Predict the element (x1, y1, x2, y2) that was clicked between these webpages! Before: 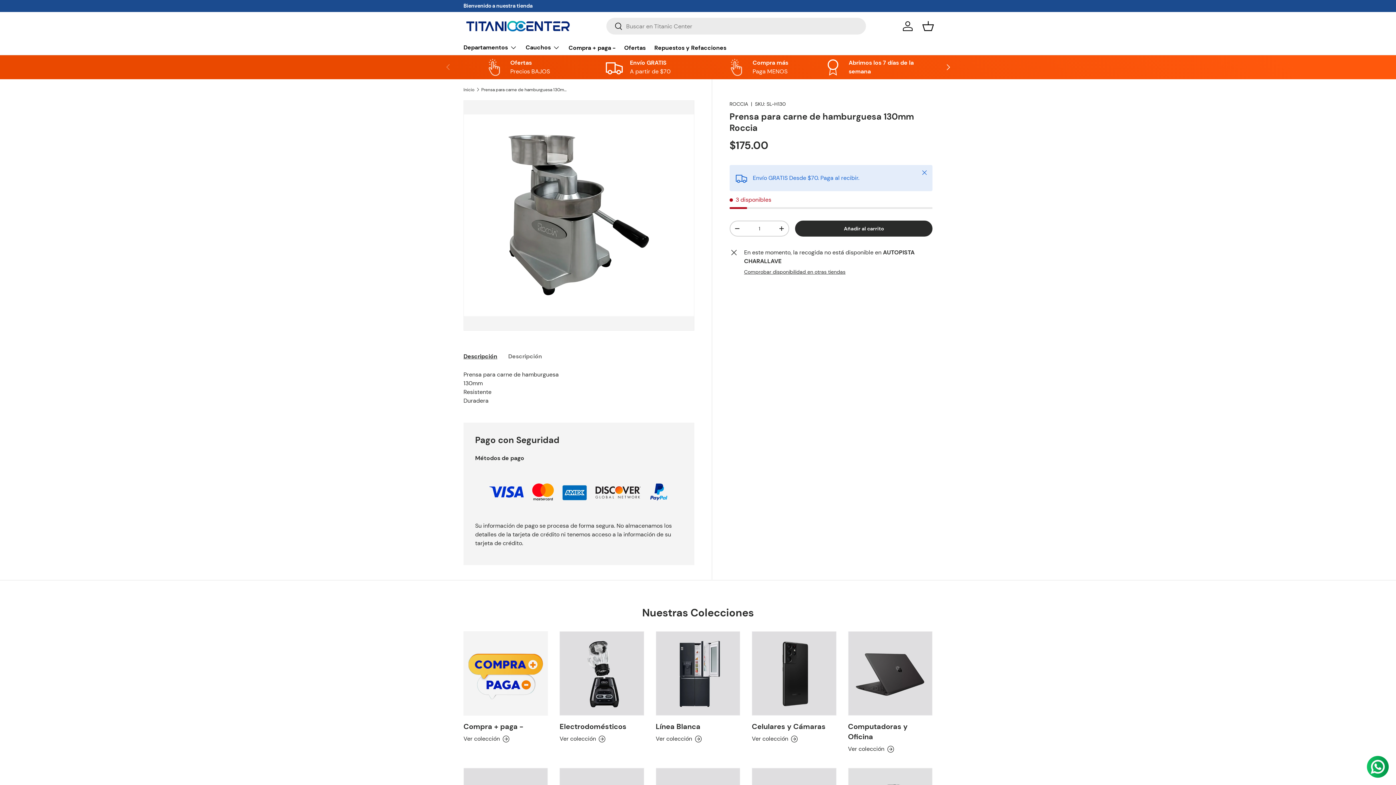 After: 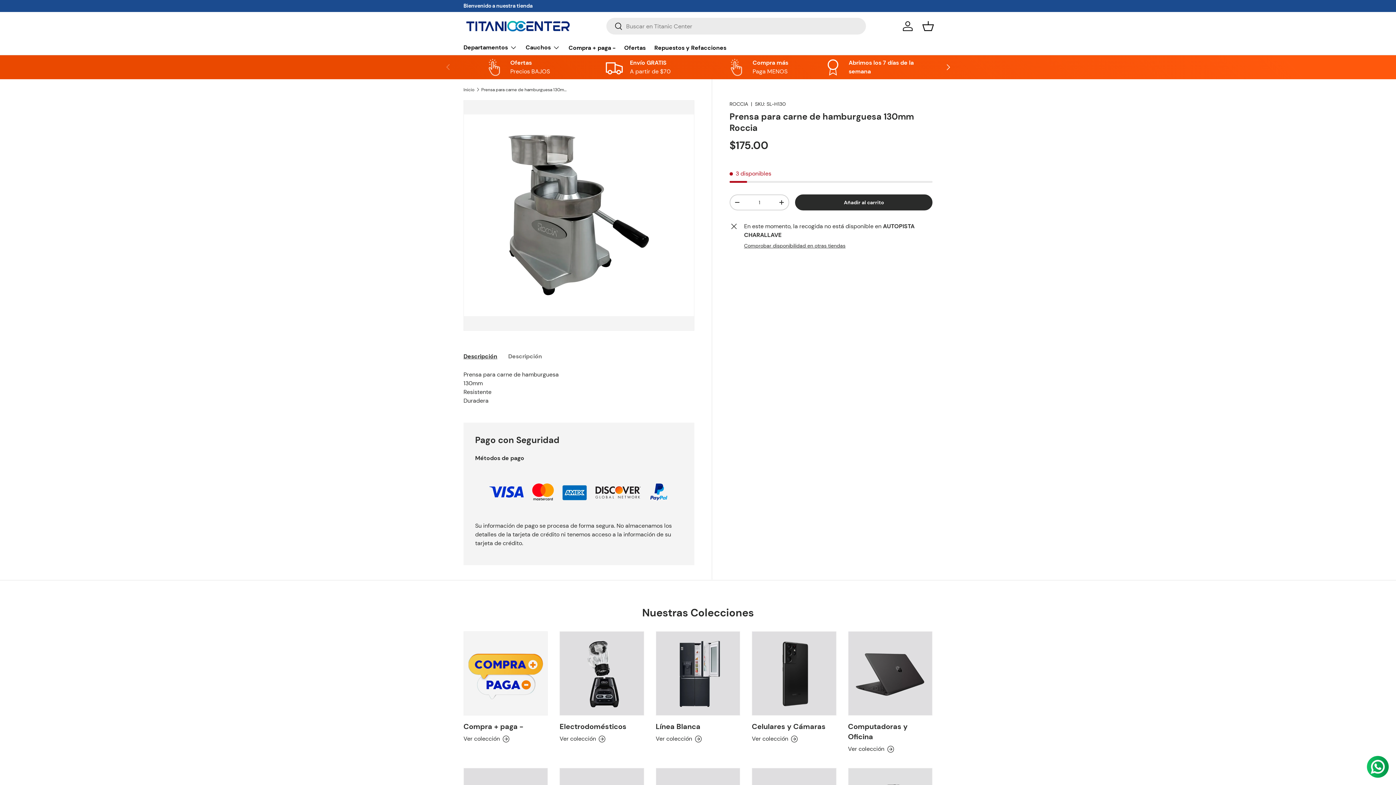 Action: bbox: (916, 164, 932, 180) label: Cerrar